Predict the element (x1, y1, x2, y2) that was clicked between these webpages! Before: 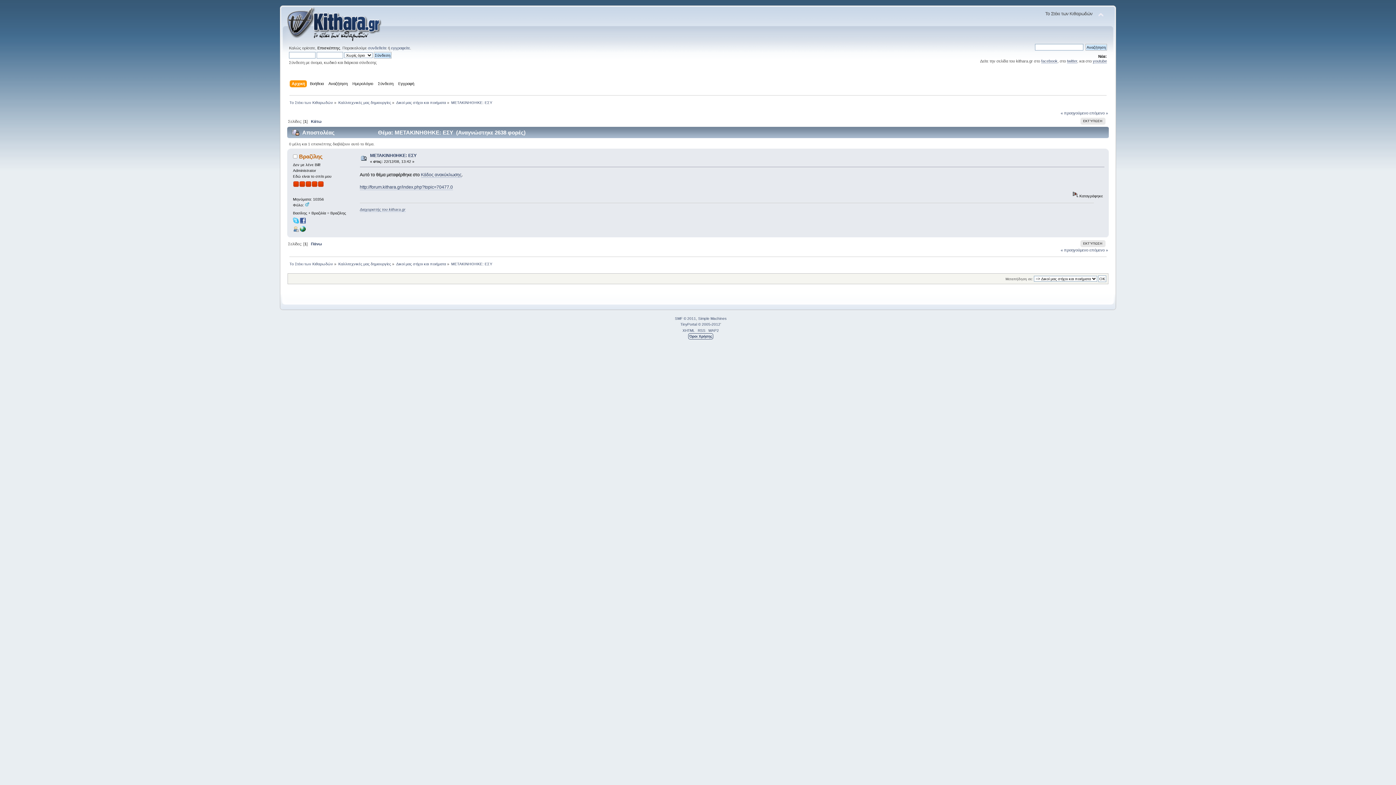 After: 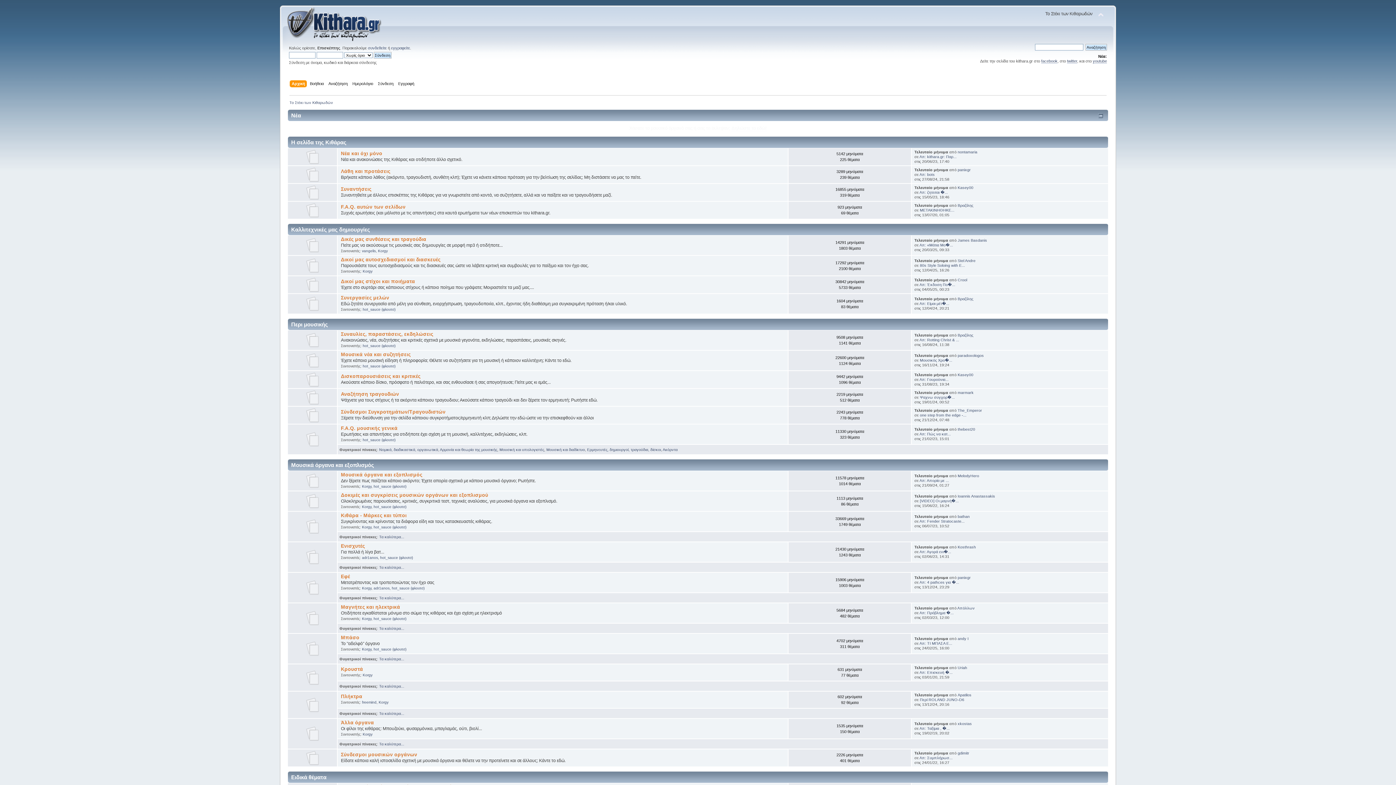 Action: label: Αρχική bbox: (291, 80, 307, 88)